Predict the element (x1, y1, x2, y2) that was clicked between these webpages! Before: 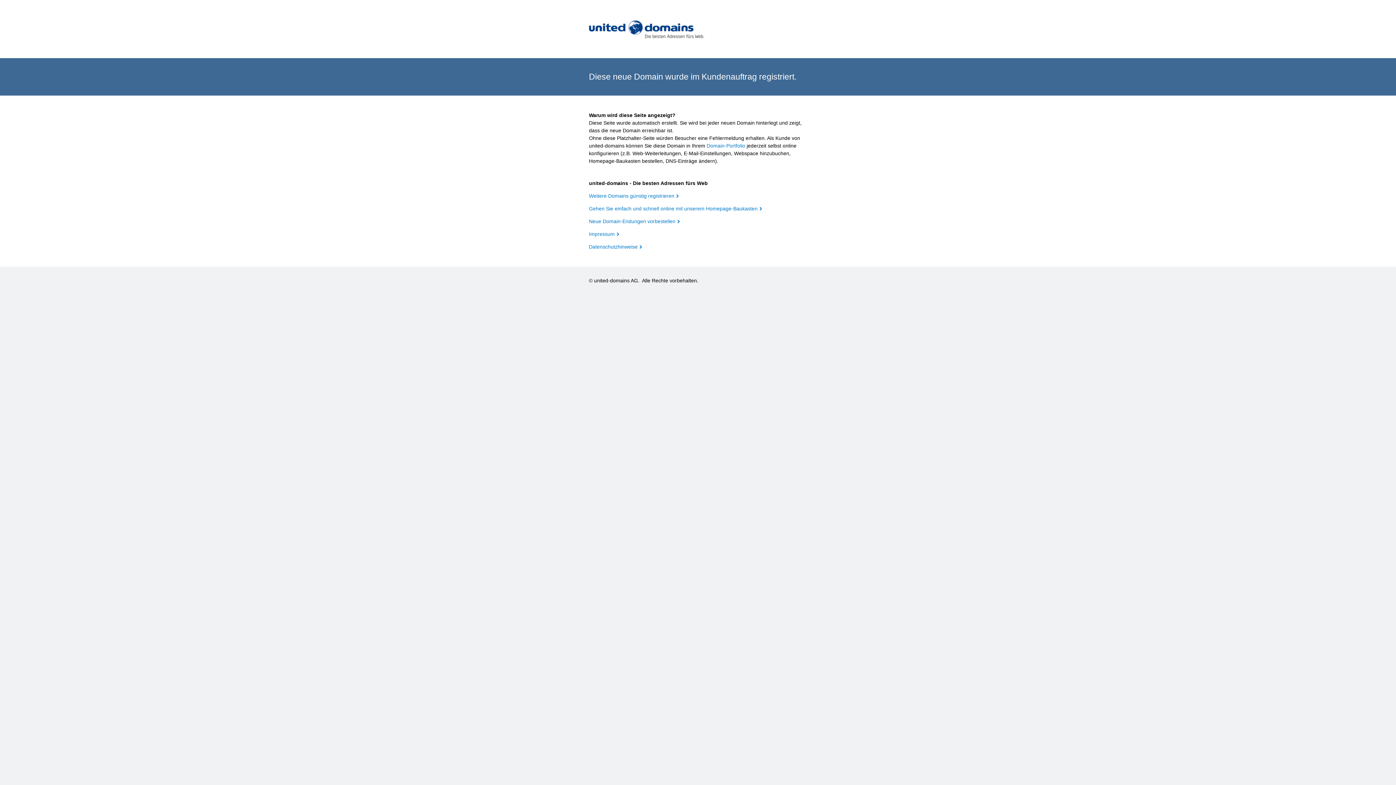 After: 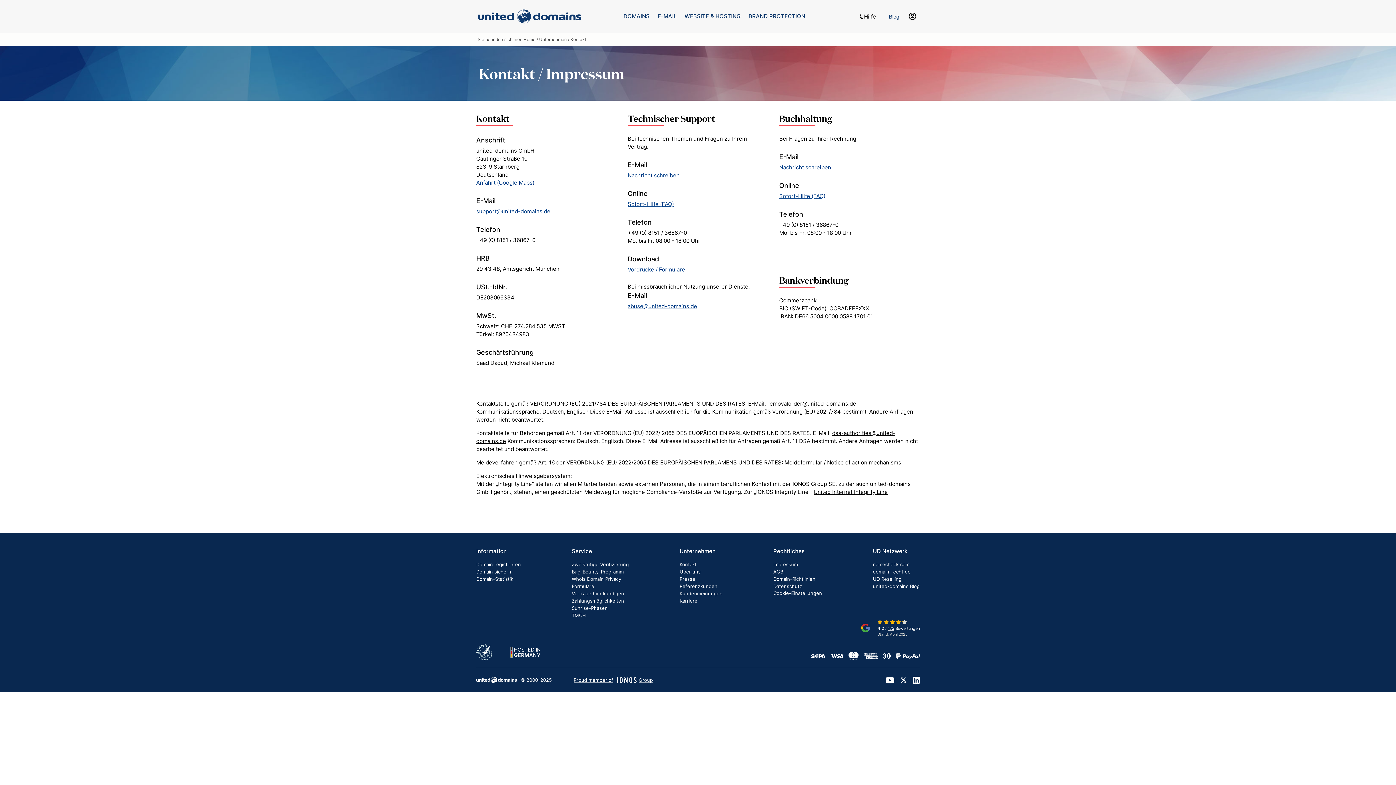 Action: bbox: (589, 231, 619, 237) label: Impressum